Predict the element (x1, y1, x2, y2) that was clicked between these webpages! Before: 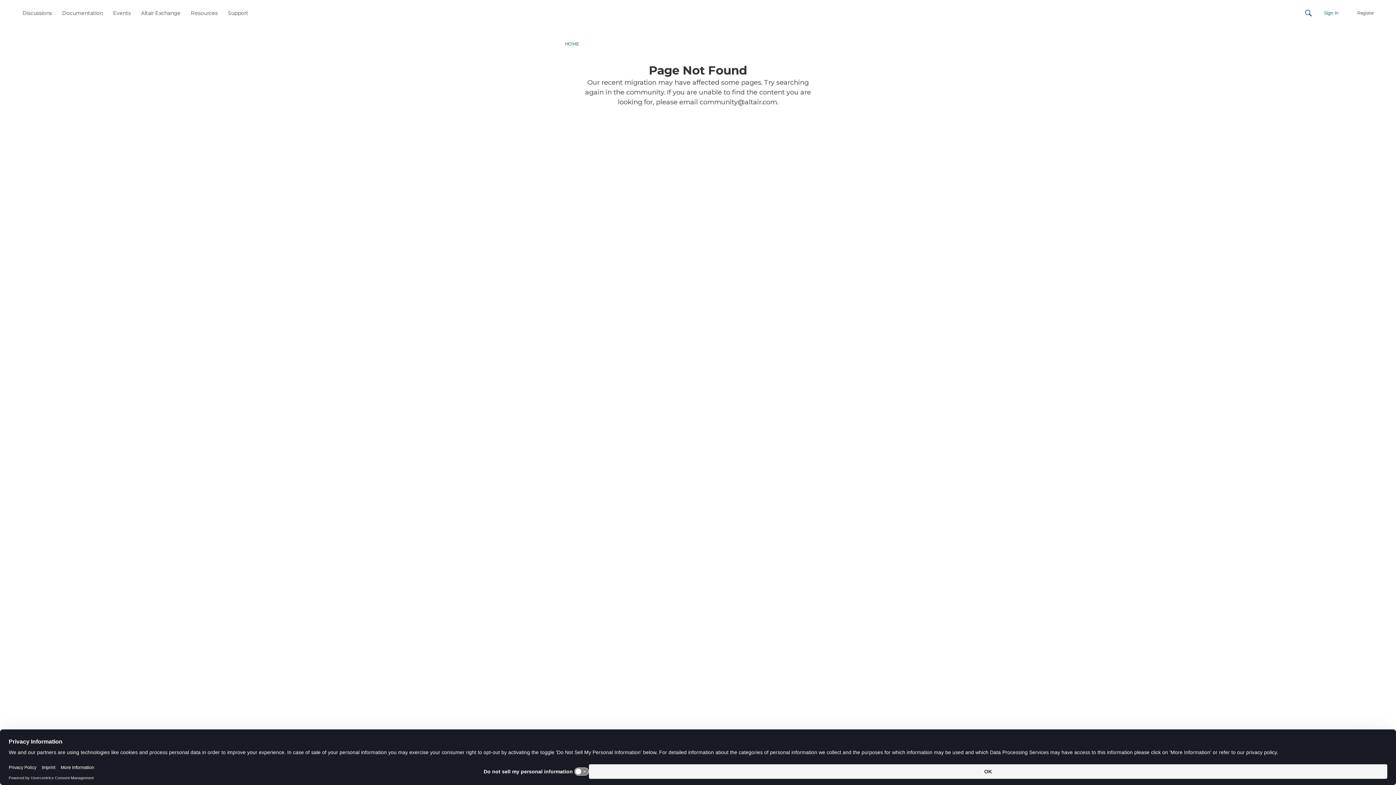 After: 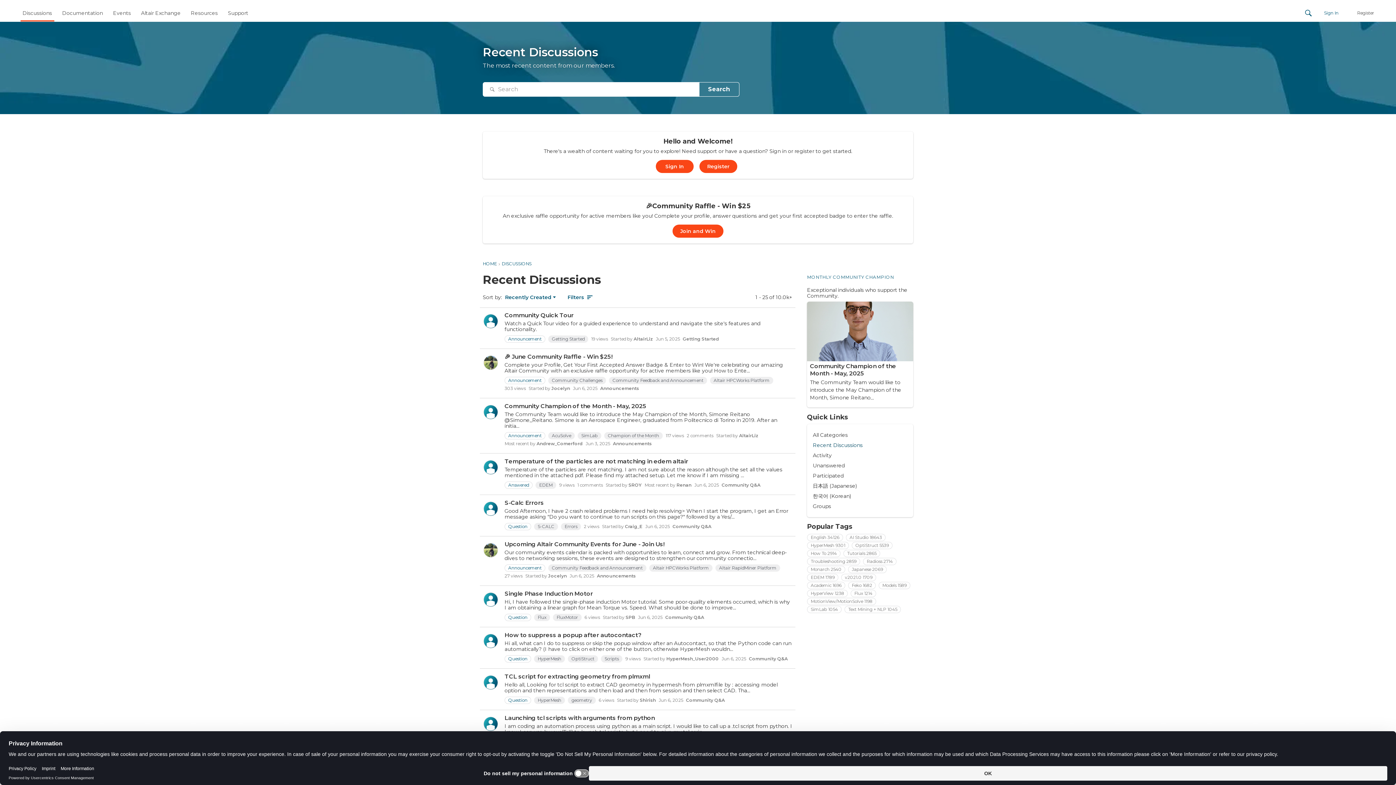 Action: label: Discussions bbox: (19, 6, 54, 19)